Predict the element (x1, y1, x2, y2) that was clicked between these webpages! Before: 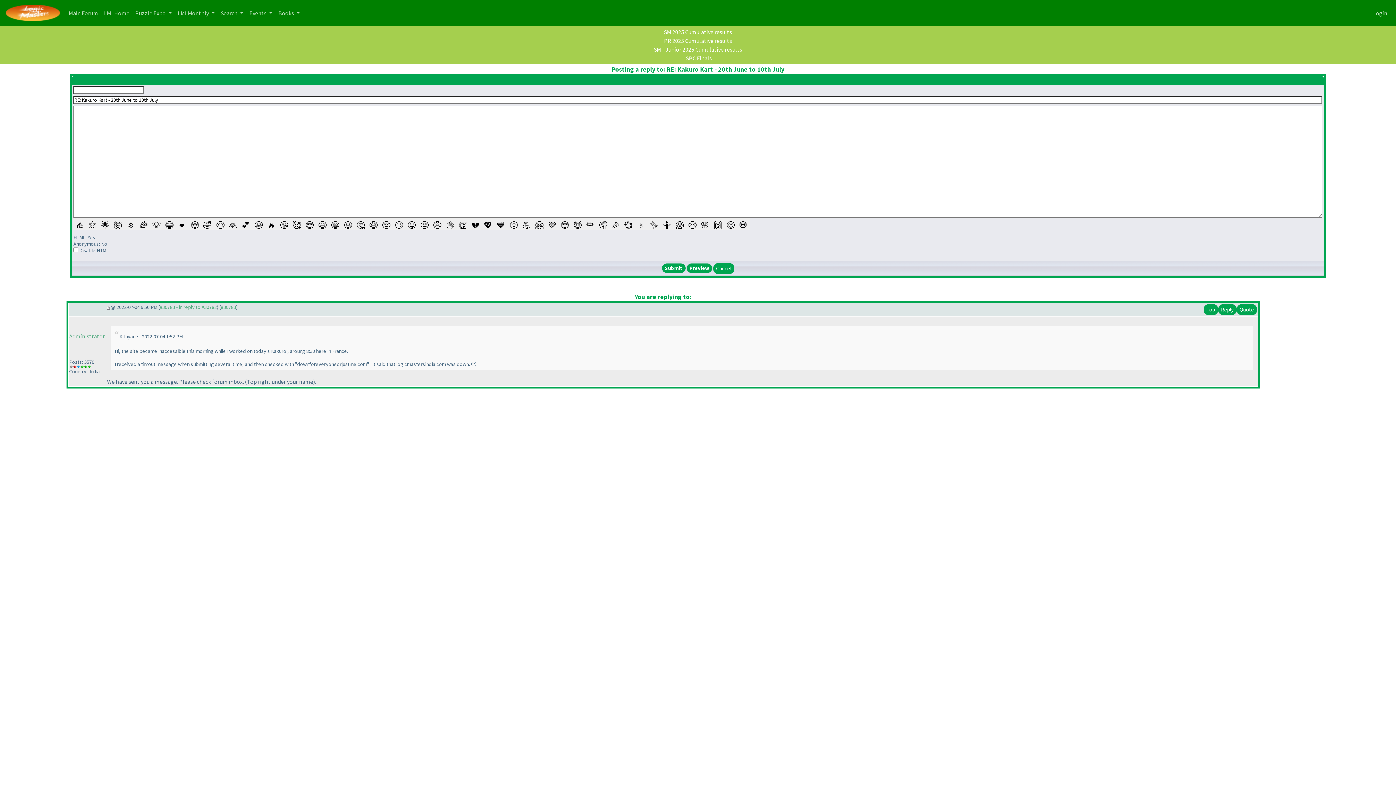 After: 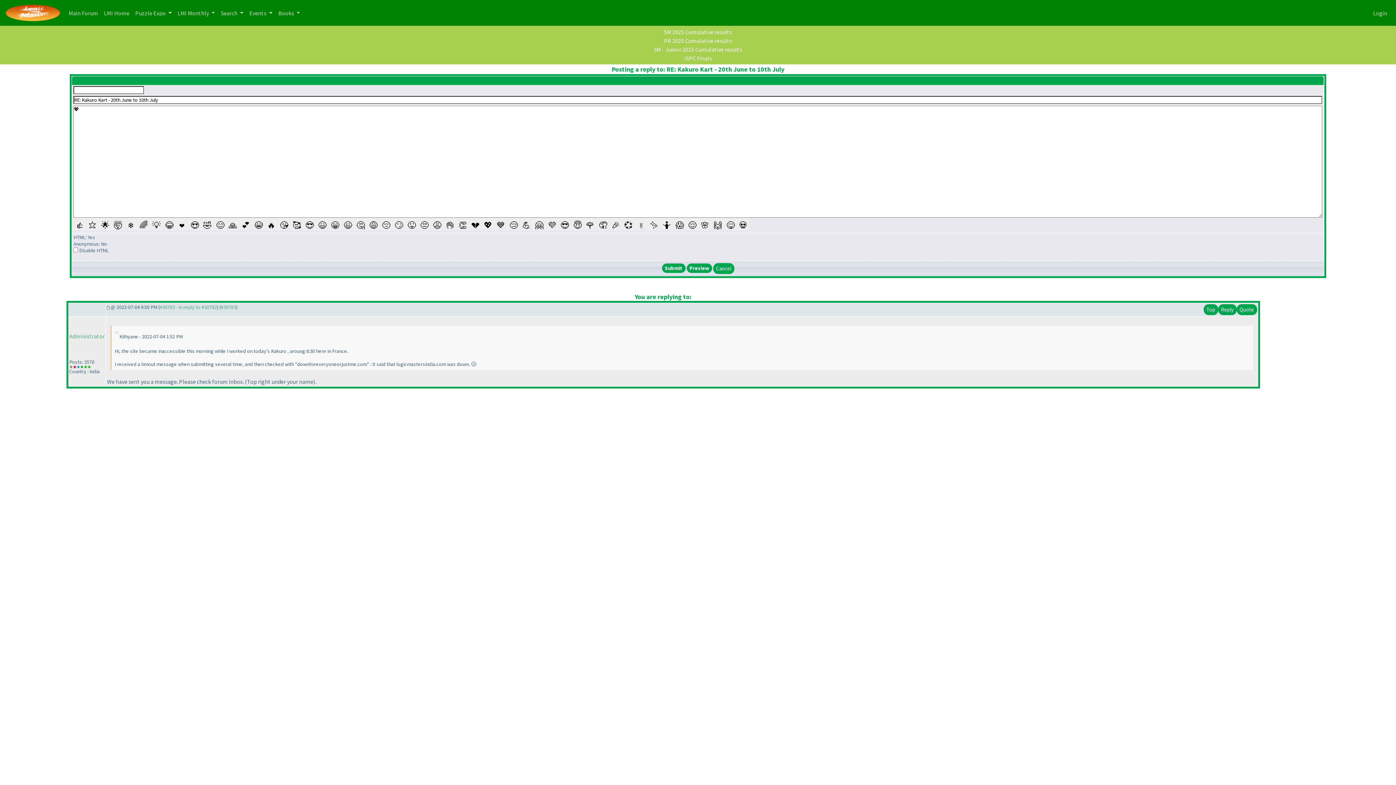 Action: bbox: (481, 217, 494, 230) label: 💖